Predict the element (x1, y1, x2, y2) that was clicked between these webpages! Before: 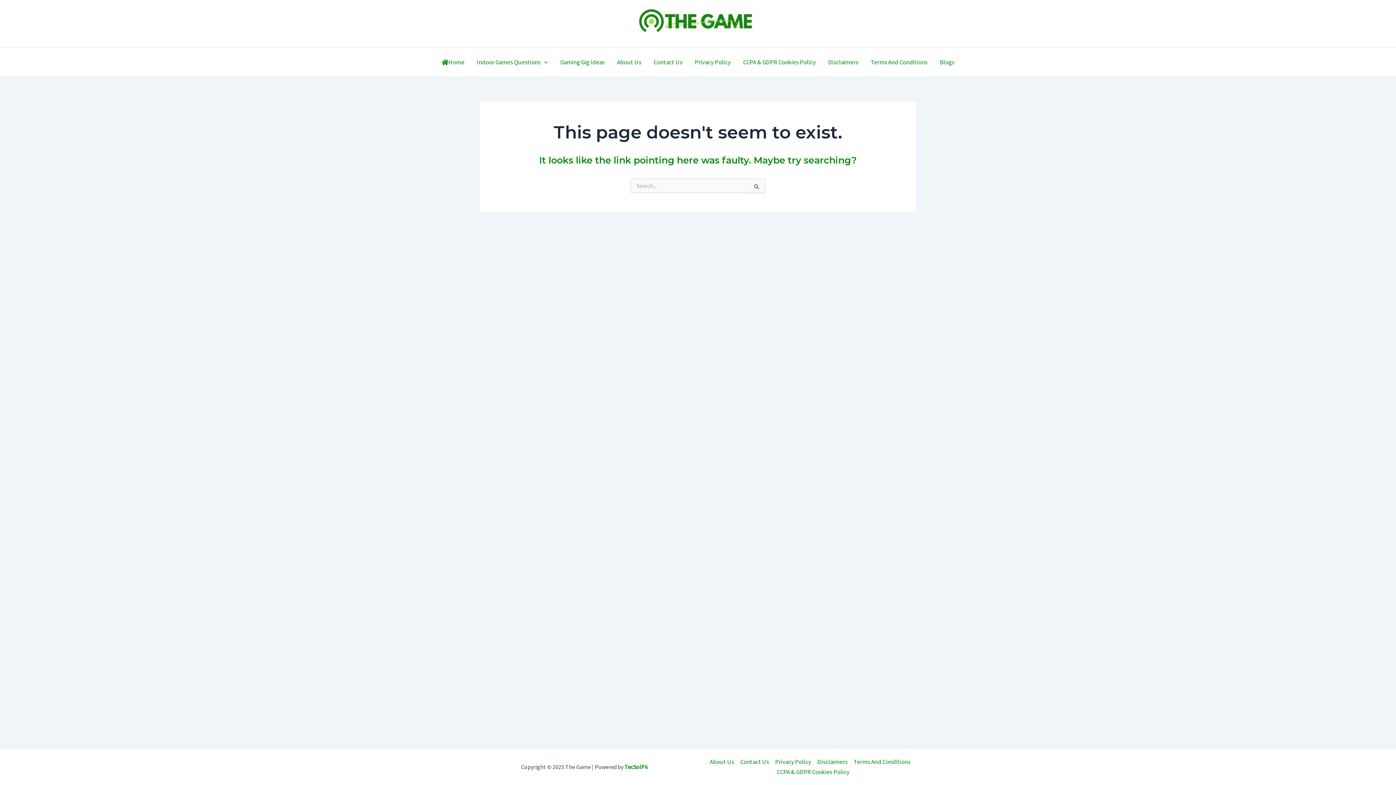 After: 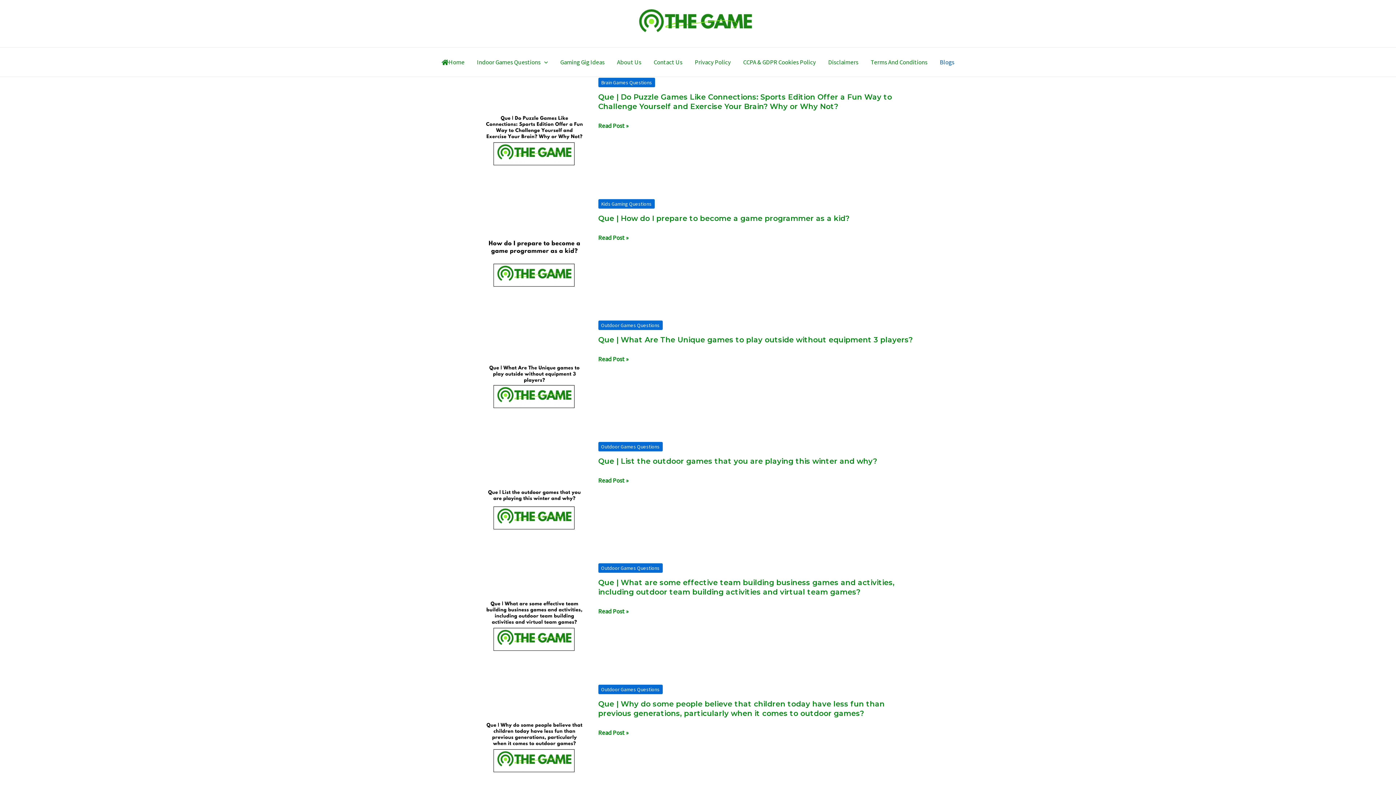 Action: bbox: (933, 47, 960, 76) label: Blogs